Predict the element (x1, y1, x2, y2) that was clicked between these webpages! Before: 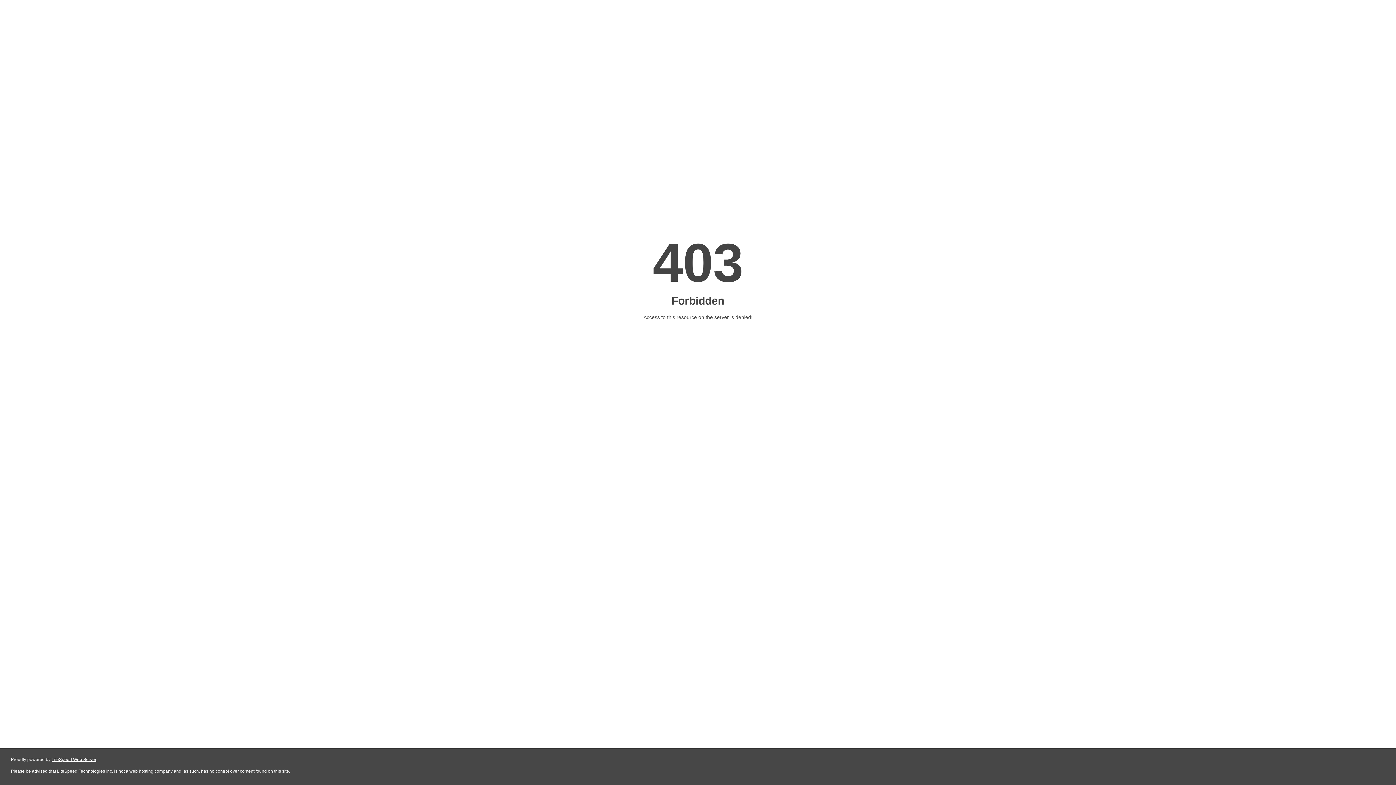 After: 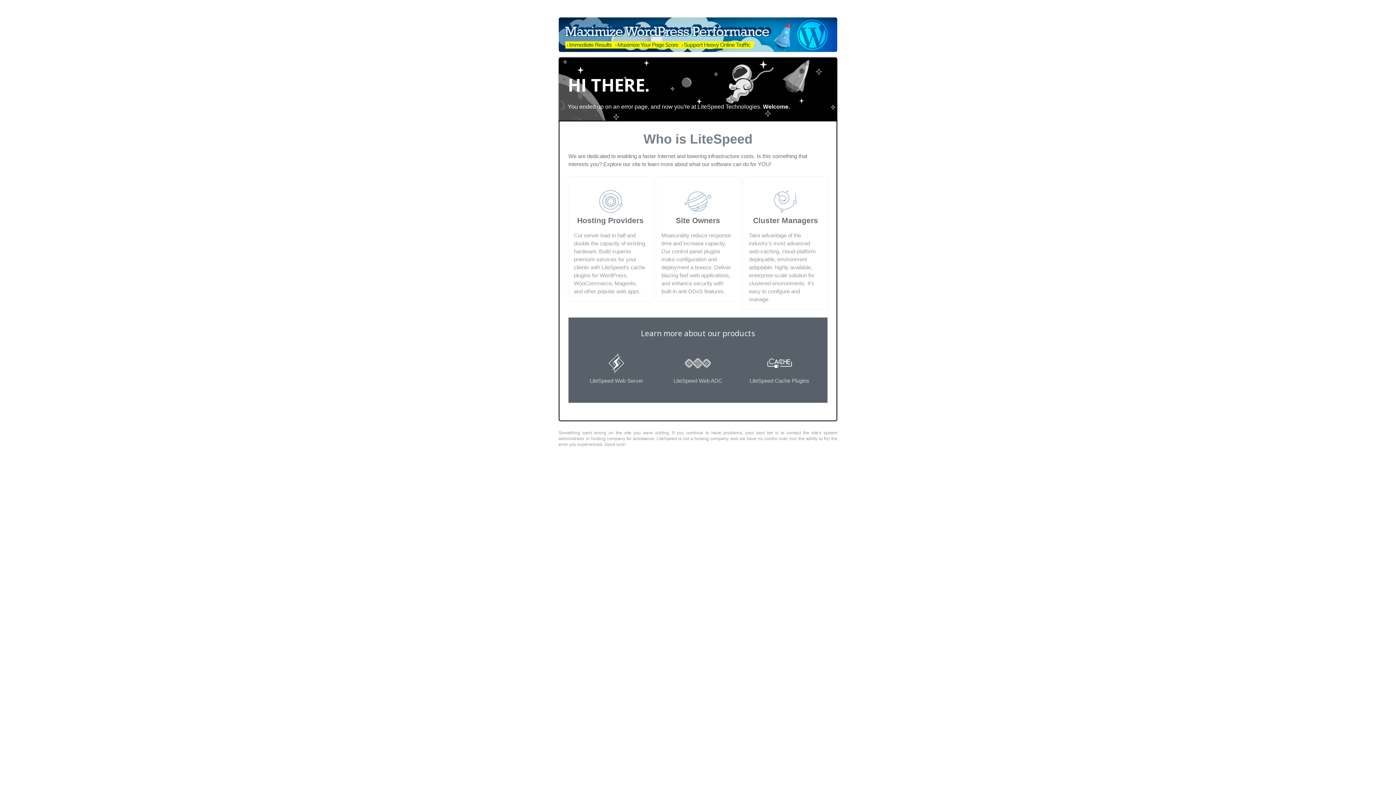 Action: label: LiteSpeed Web Server bbox: (51, 757, 96, 762)